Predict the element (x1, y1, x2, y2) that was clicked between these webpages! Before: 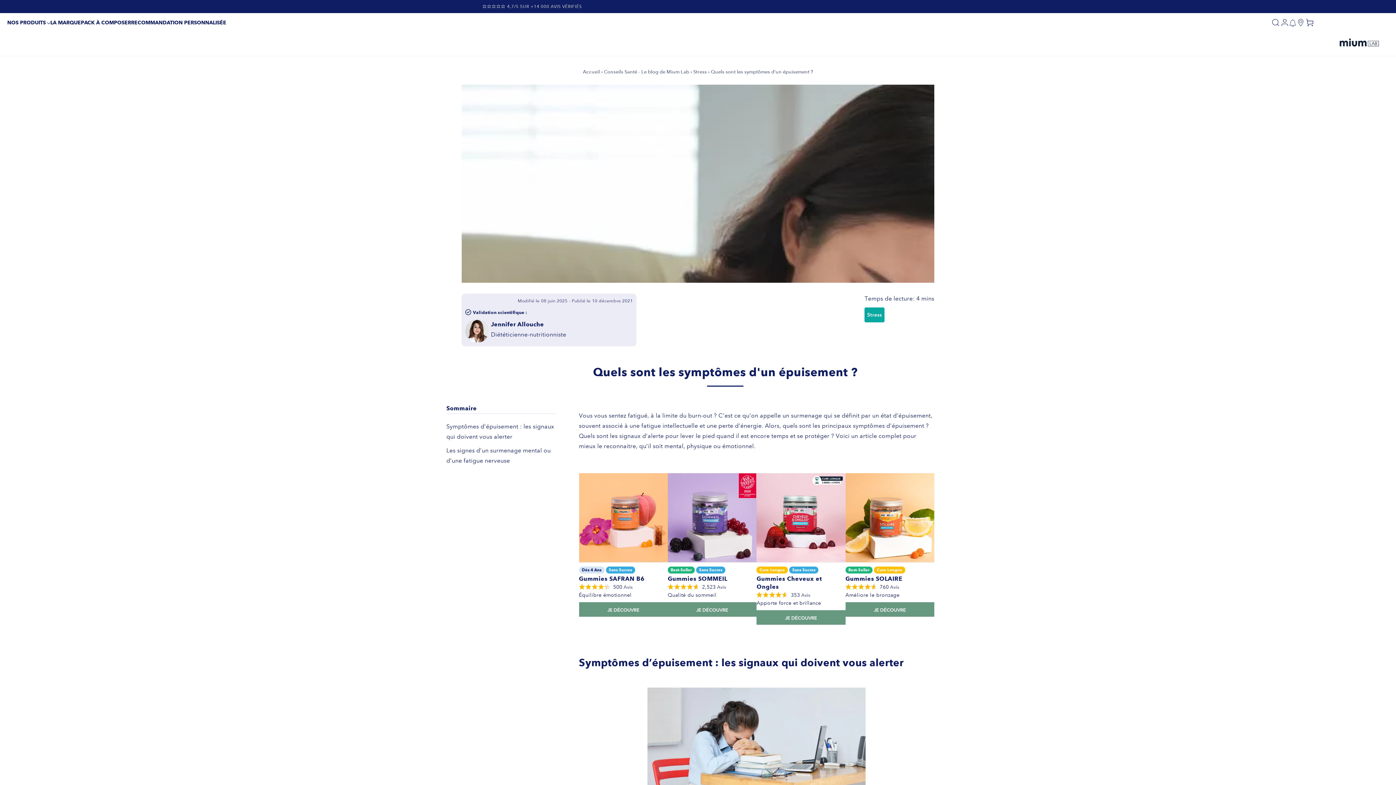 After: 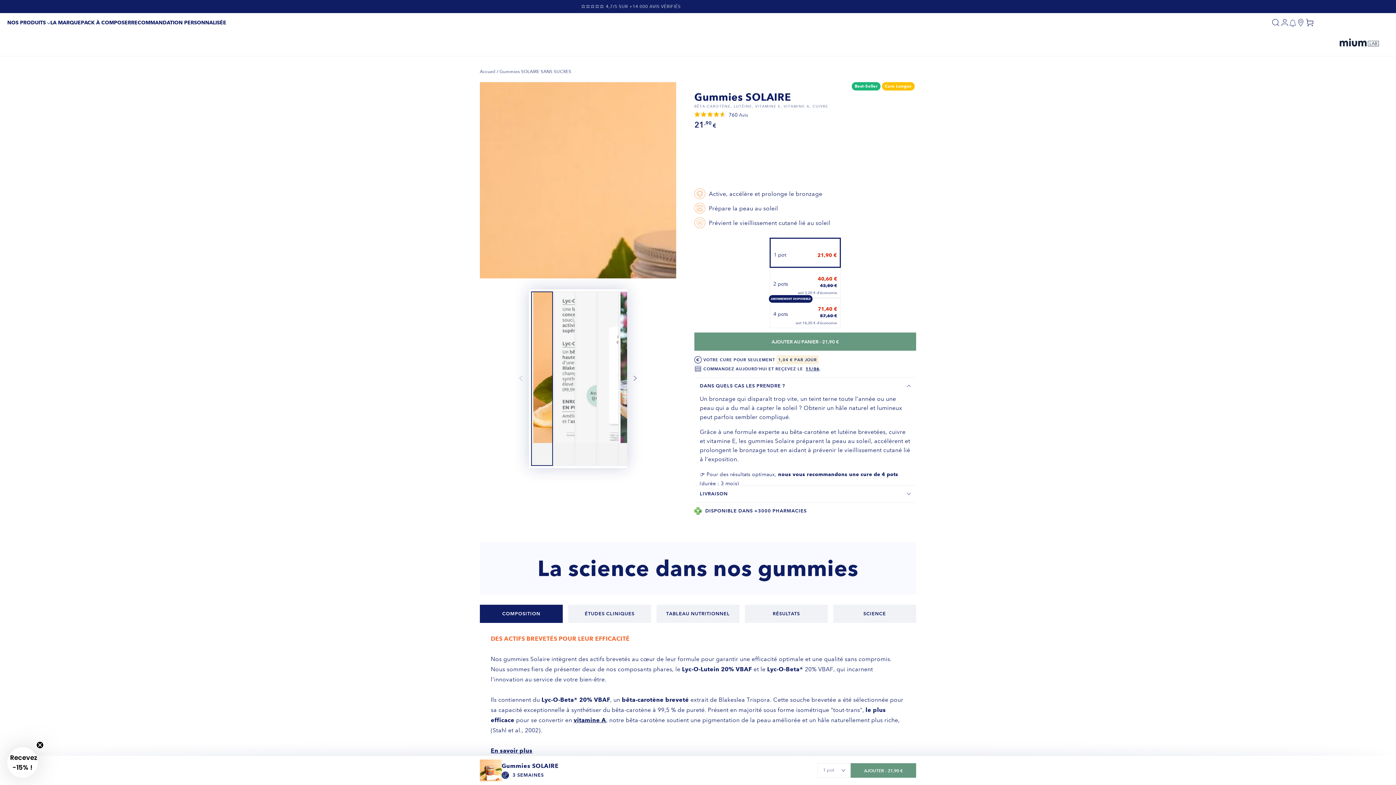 Action: label: JE DÉCOUVRE bbox: (845, 602, 934, 616)